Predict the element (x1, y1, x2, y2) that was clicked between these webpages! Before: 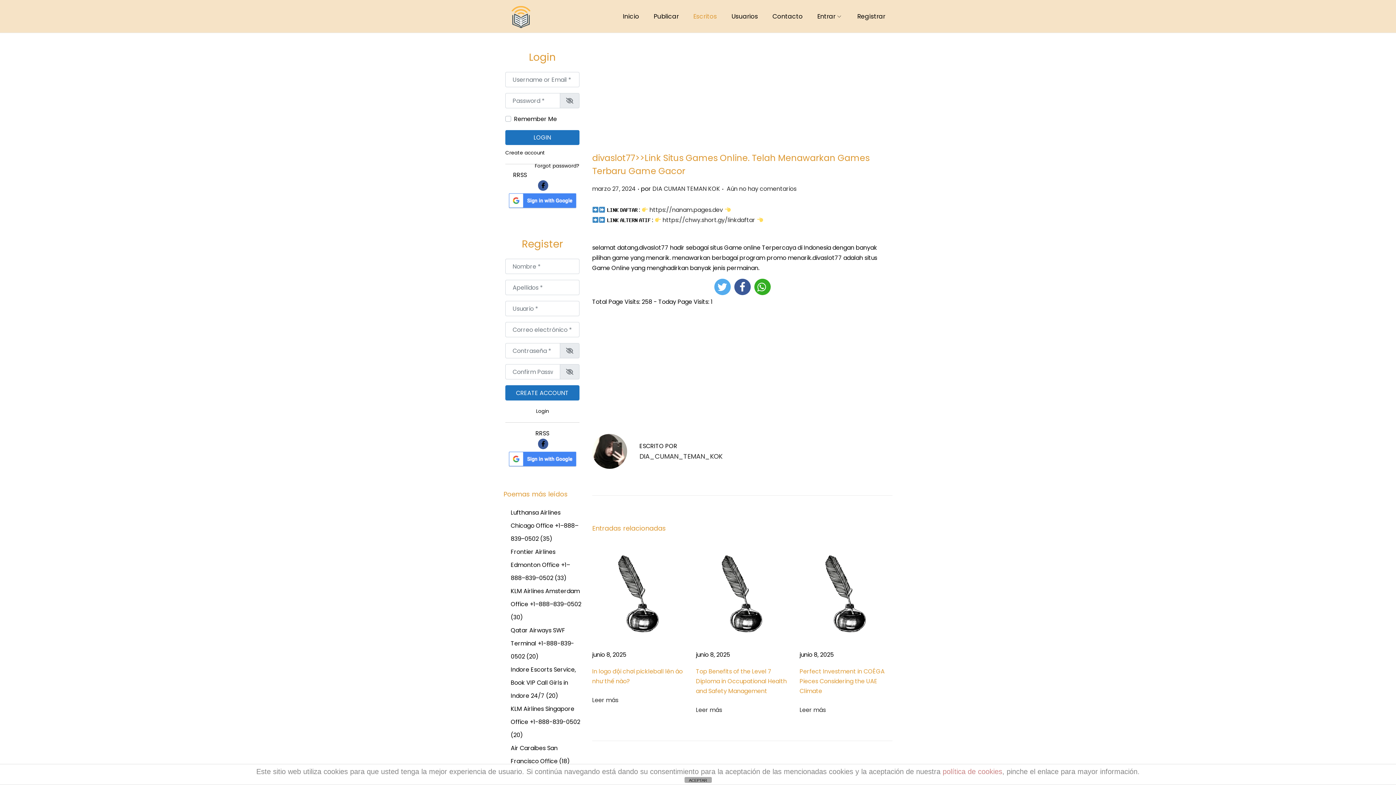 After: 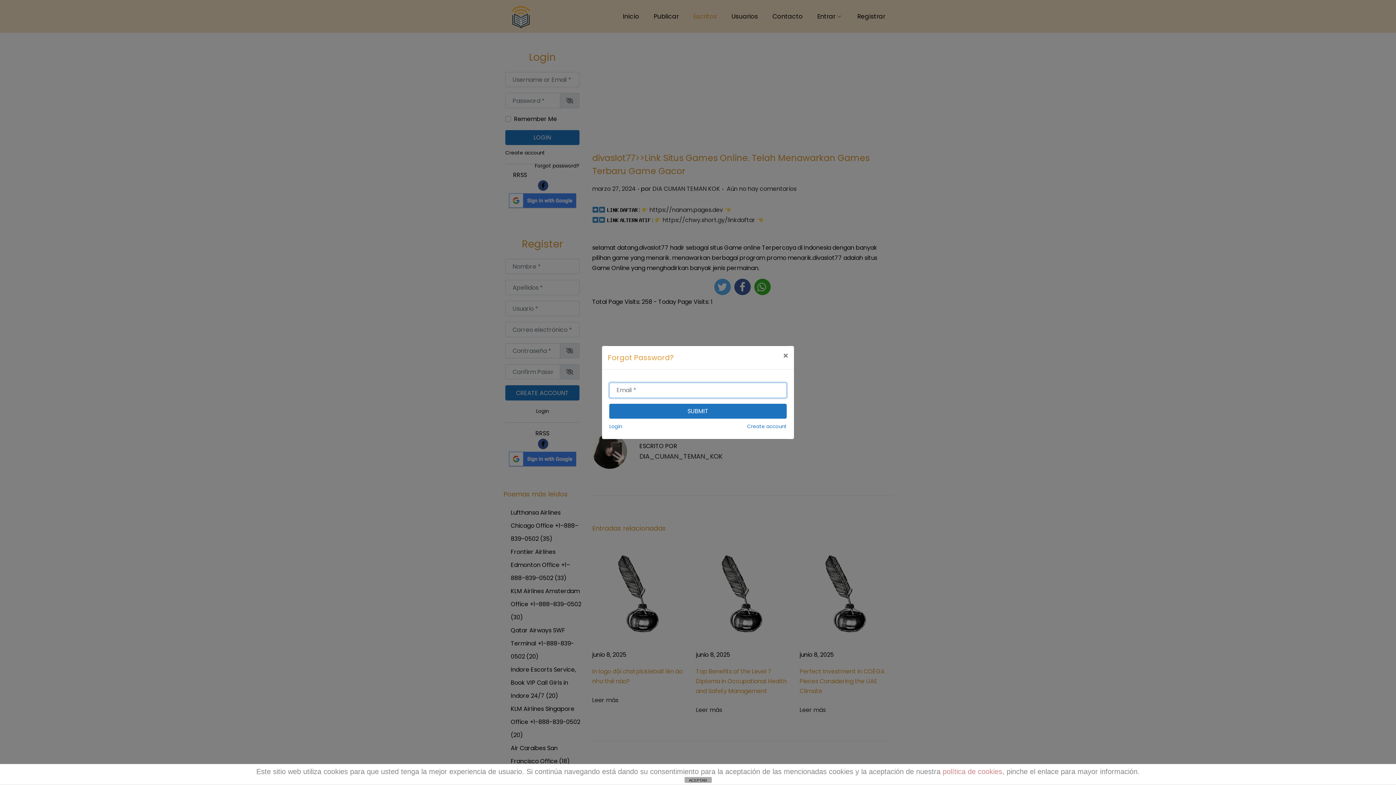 Action: bbox: (534, 161, 579, 171) label: Forgot password?